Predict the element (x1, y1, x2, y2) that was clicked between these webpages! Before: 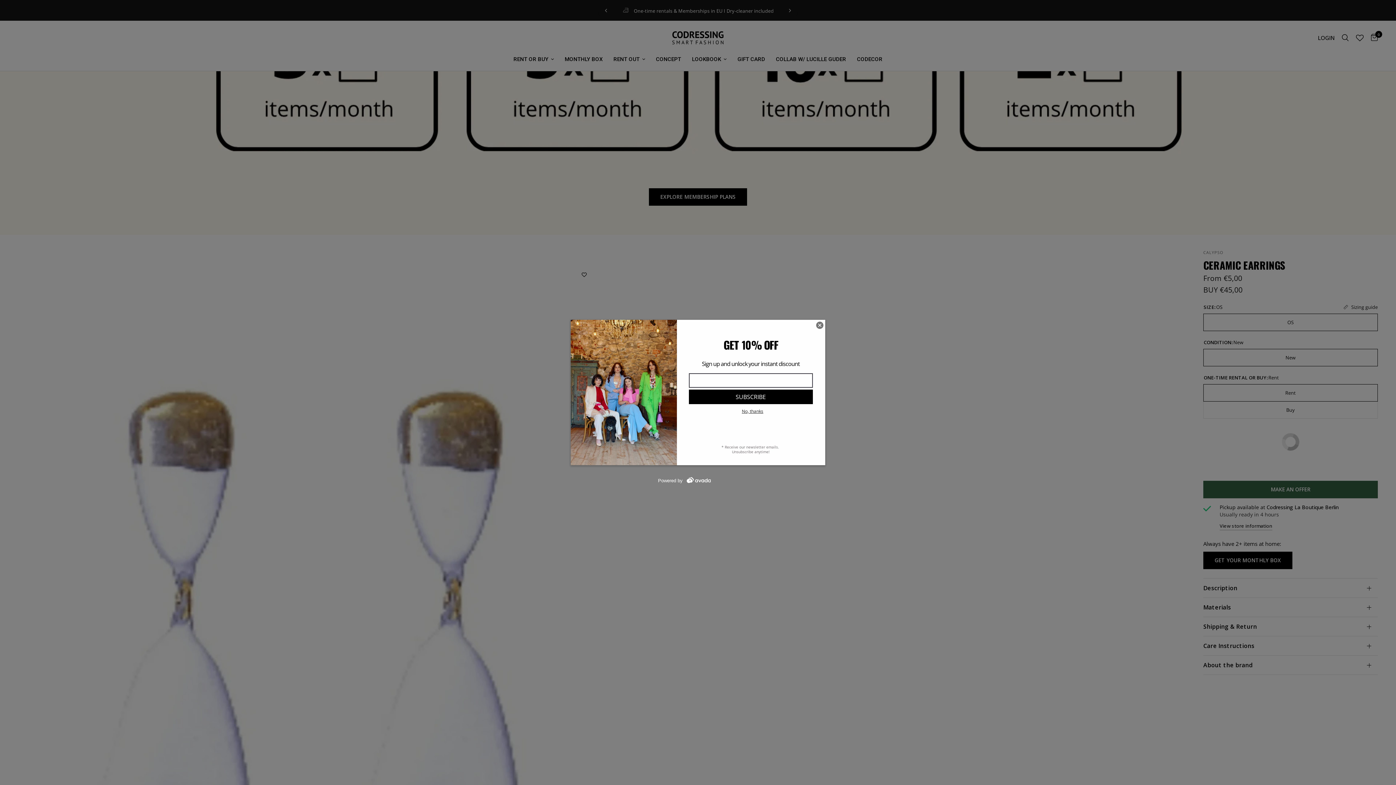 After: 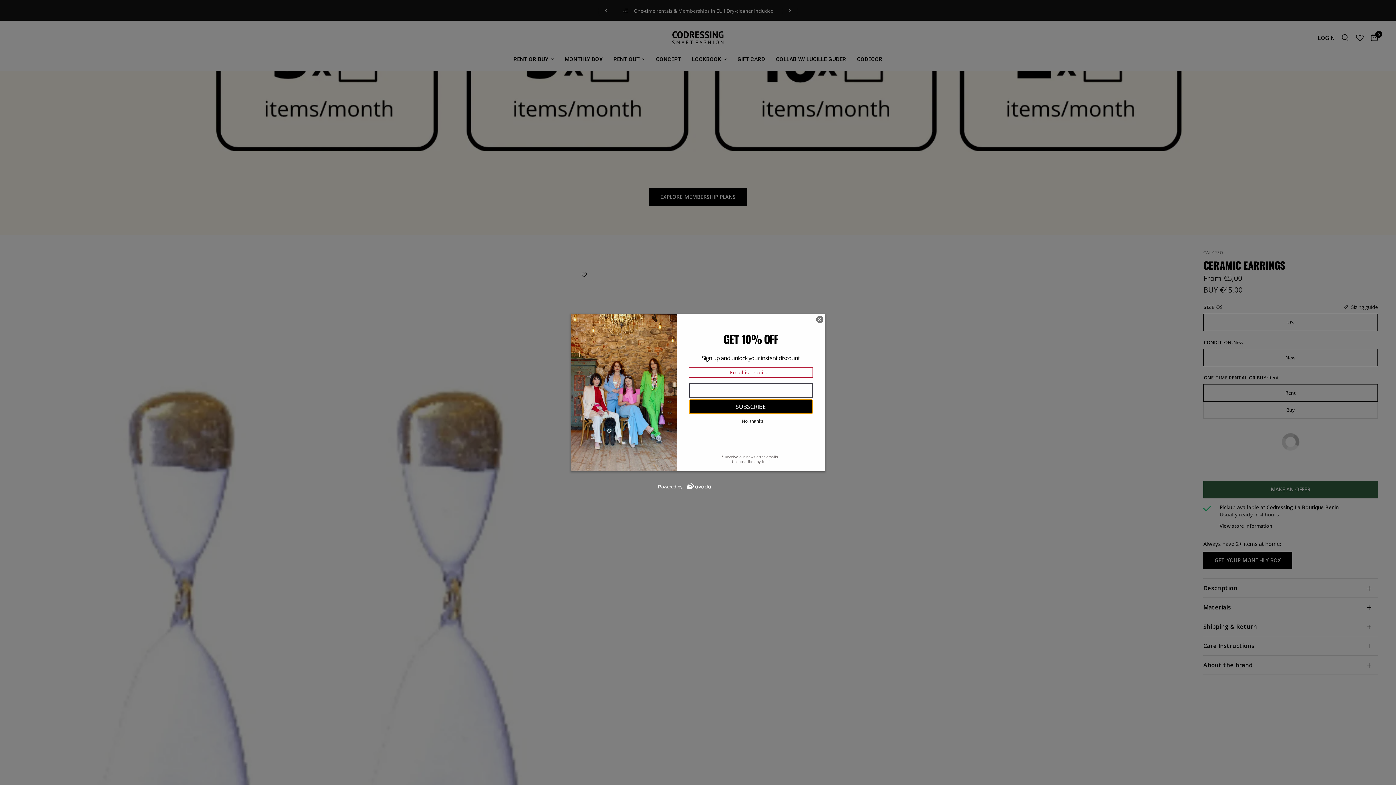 Action: label: SUBSCRIBE bbox: (688, 389, 812, 404)